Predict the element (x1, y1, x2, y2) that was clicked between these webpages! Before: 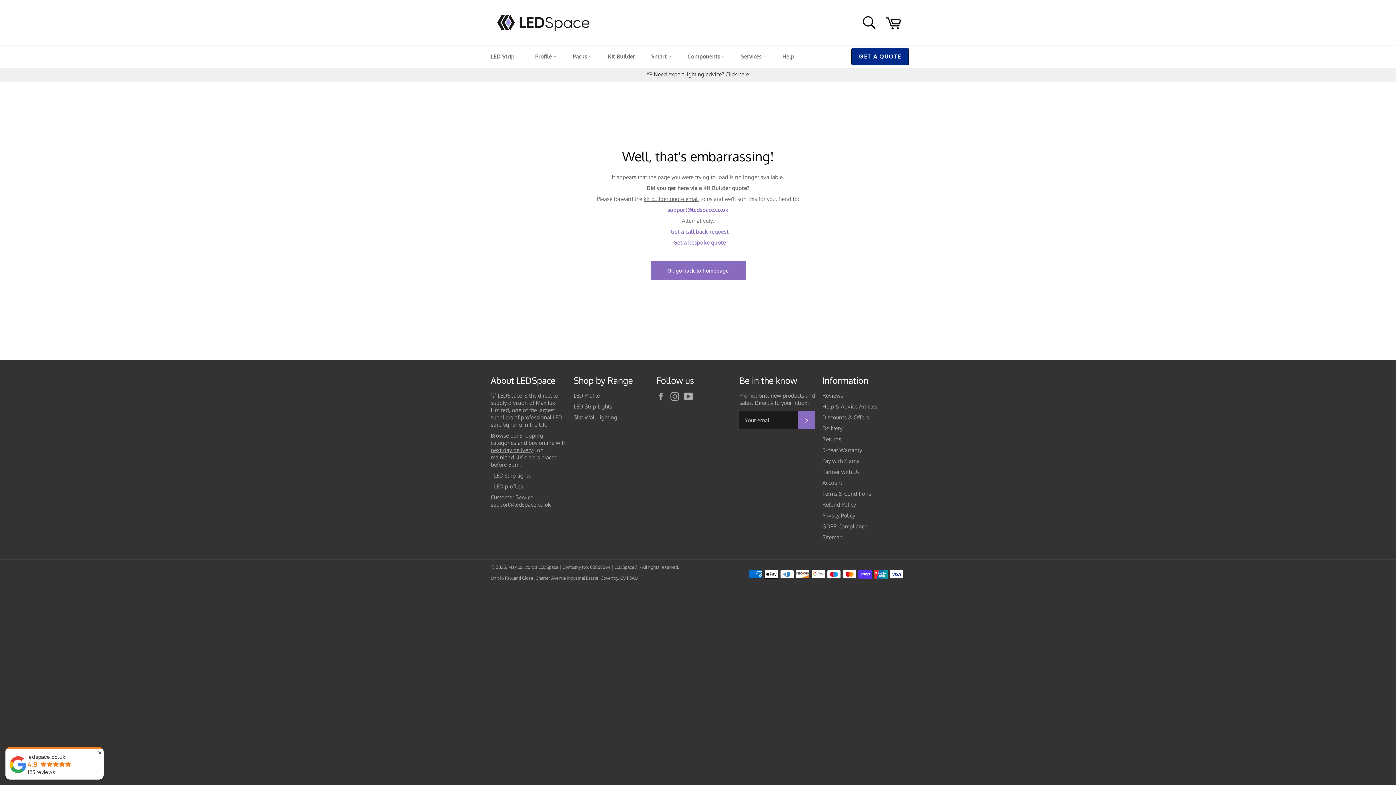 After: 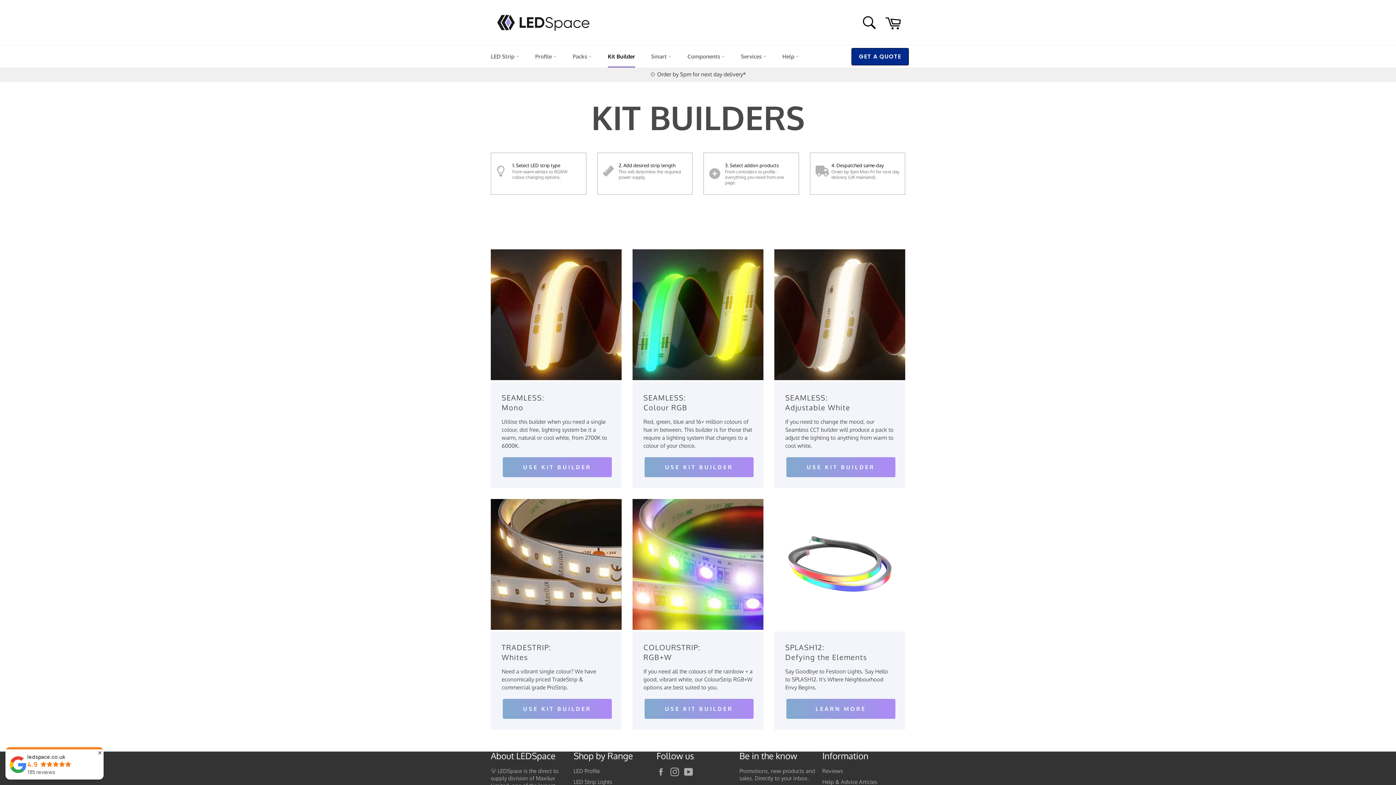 Action: bbox: (600, 45, 642, 67) label: Kit Builder